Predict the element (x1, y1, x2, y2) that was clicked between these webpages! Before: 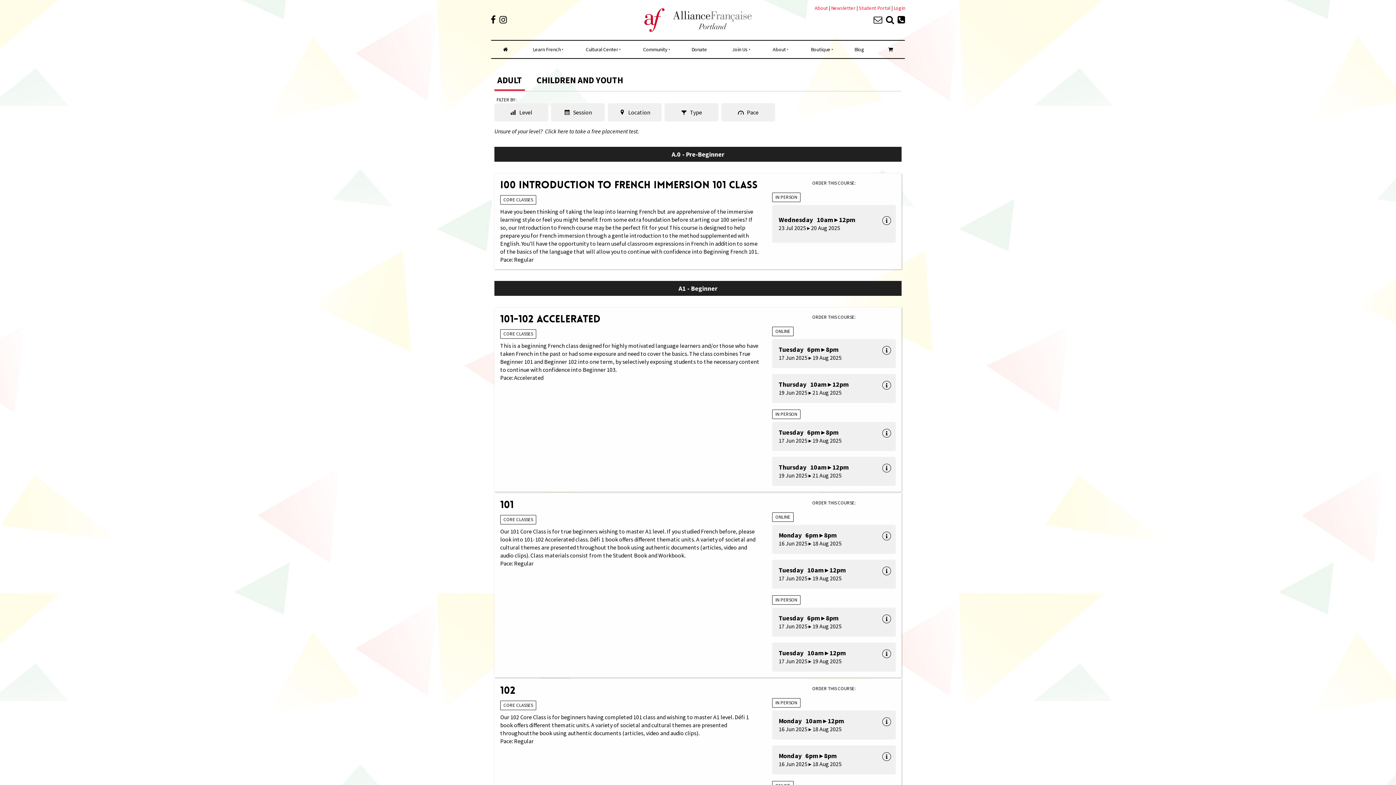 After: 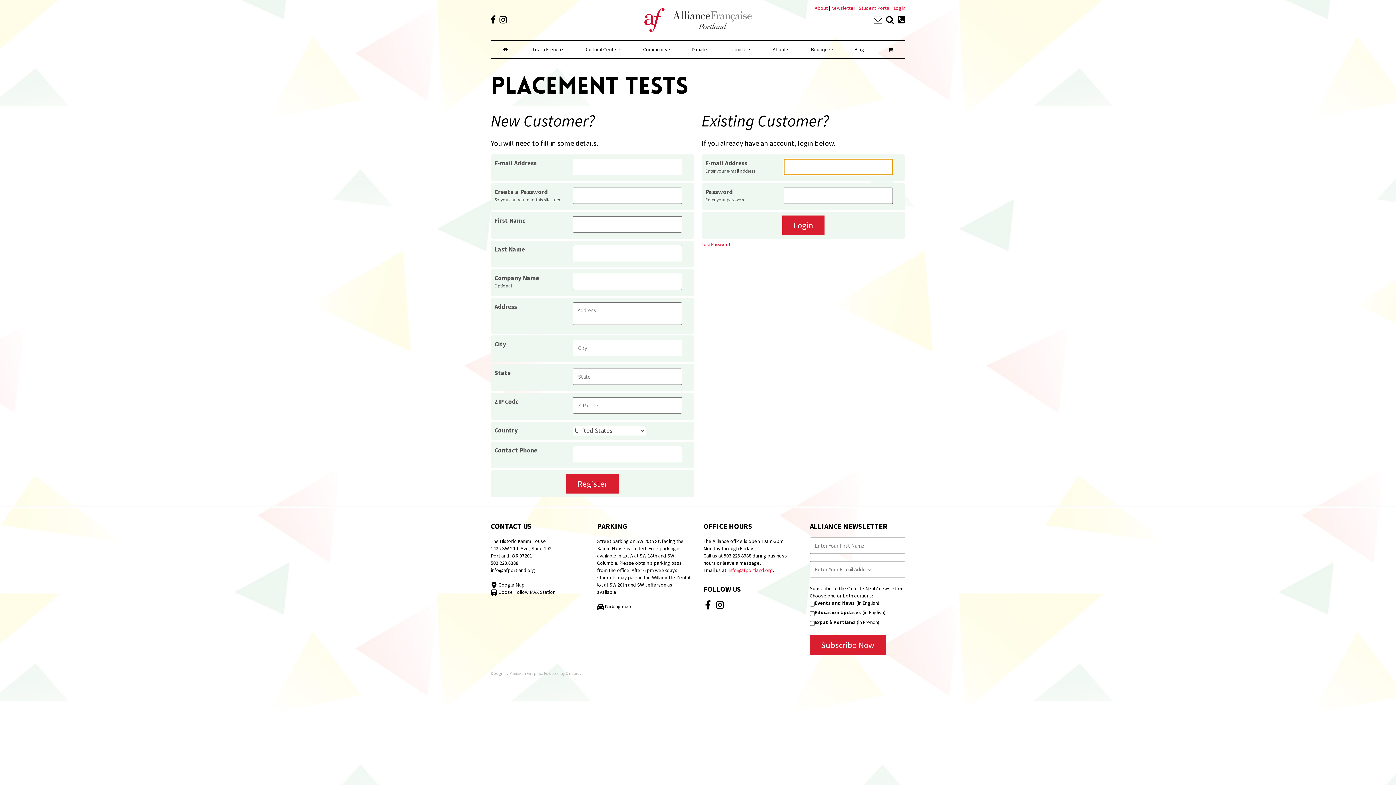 Action: bbox: (545, 127, 639, 134) label: Click here to take a free placement test.